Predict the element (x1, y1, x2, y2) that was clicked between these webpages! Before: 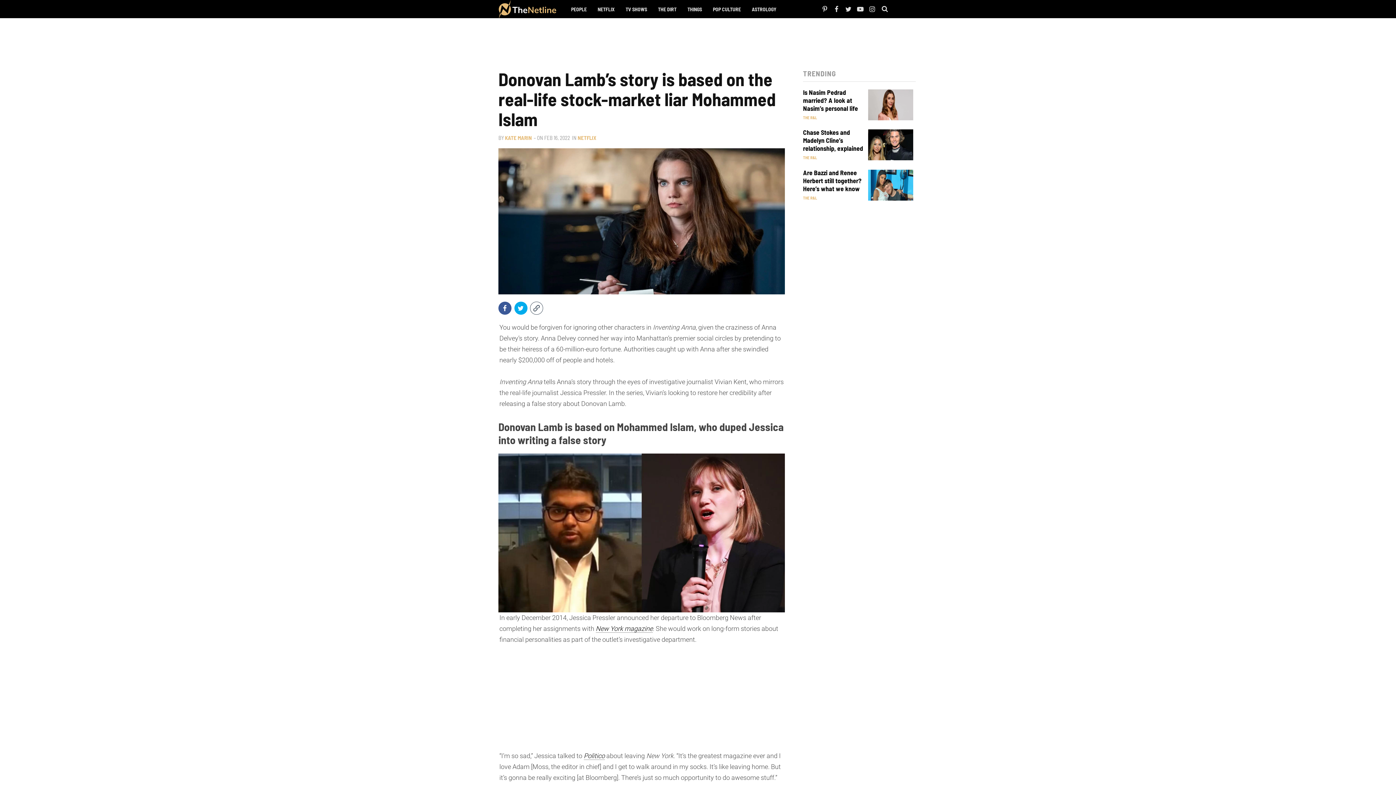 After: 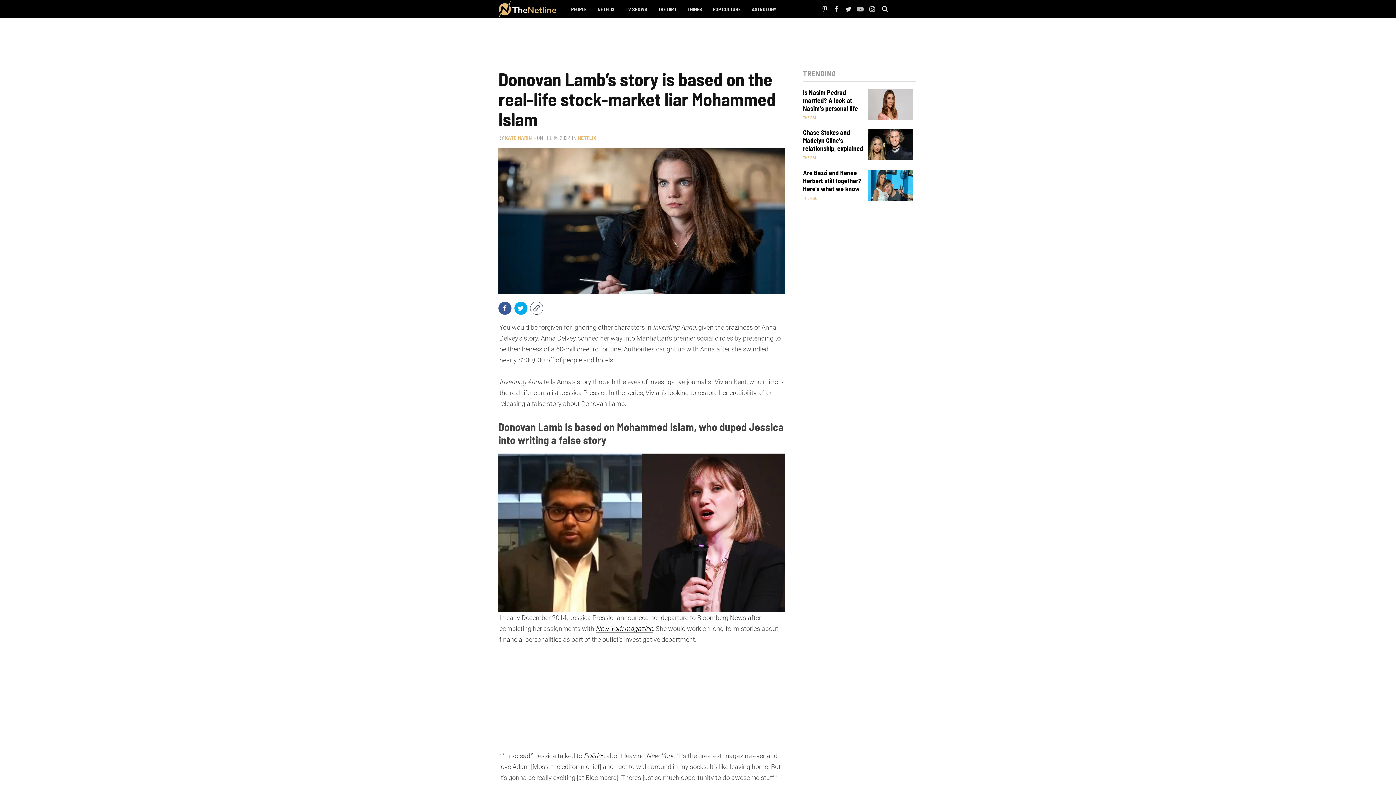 Action: bbox: (855, 3, 866, 14)